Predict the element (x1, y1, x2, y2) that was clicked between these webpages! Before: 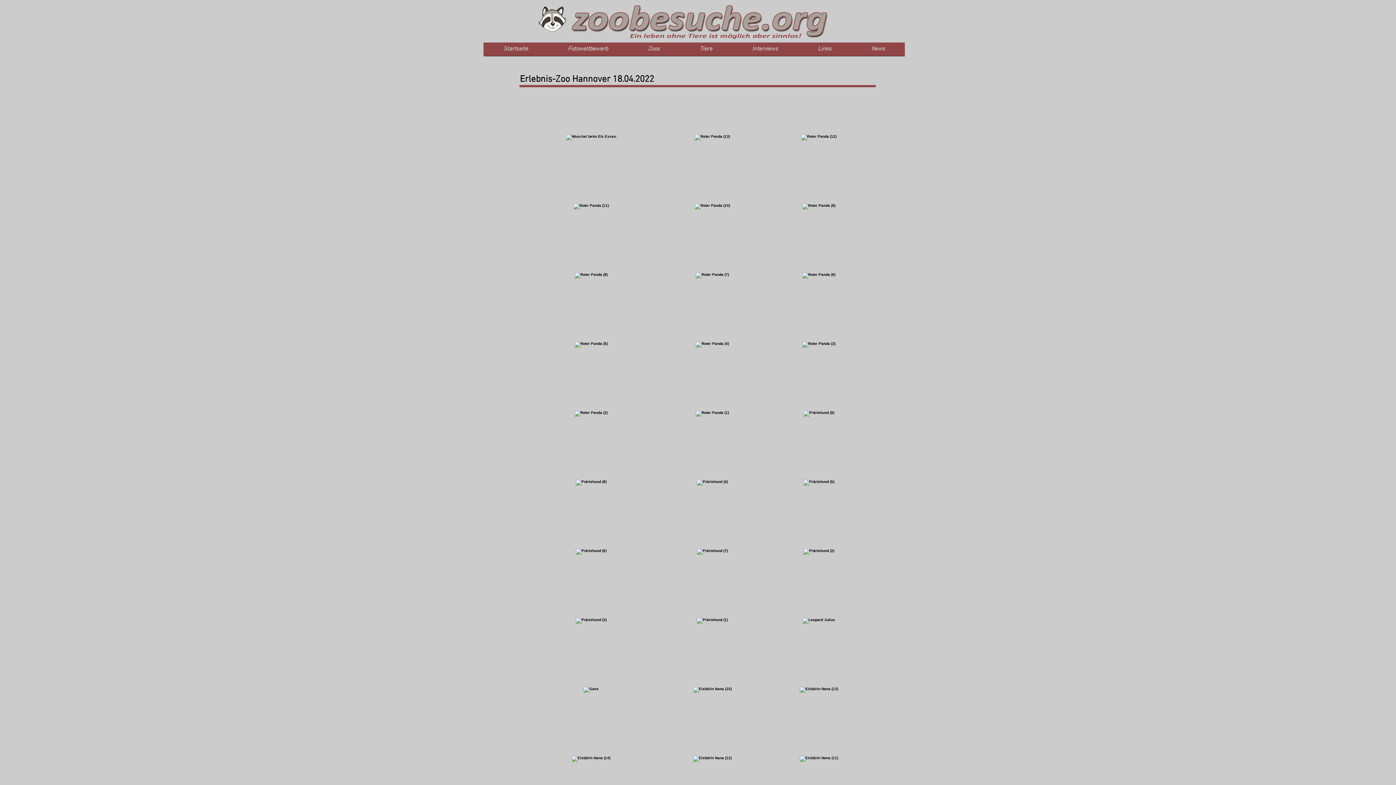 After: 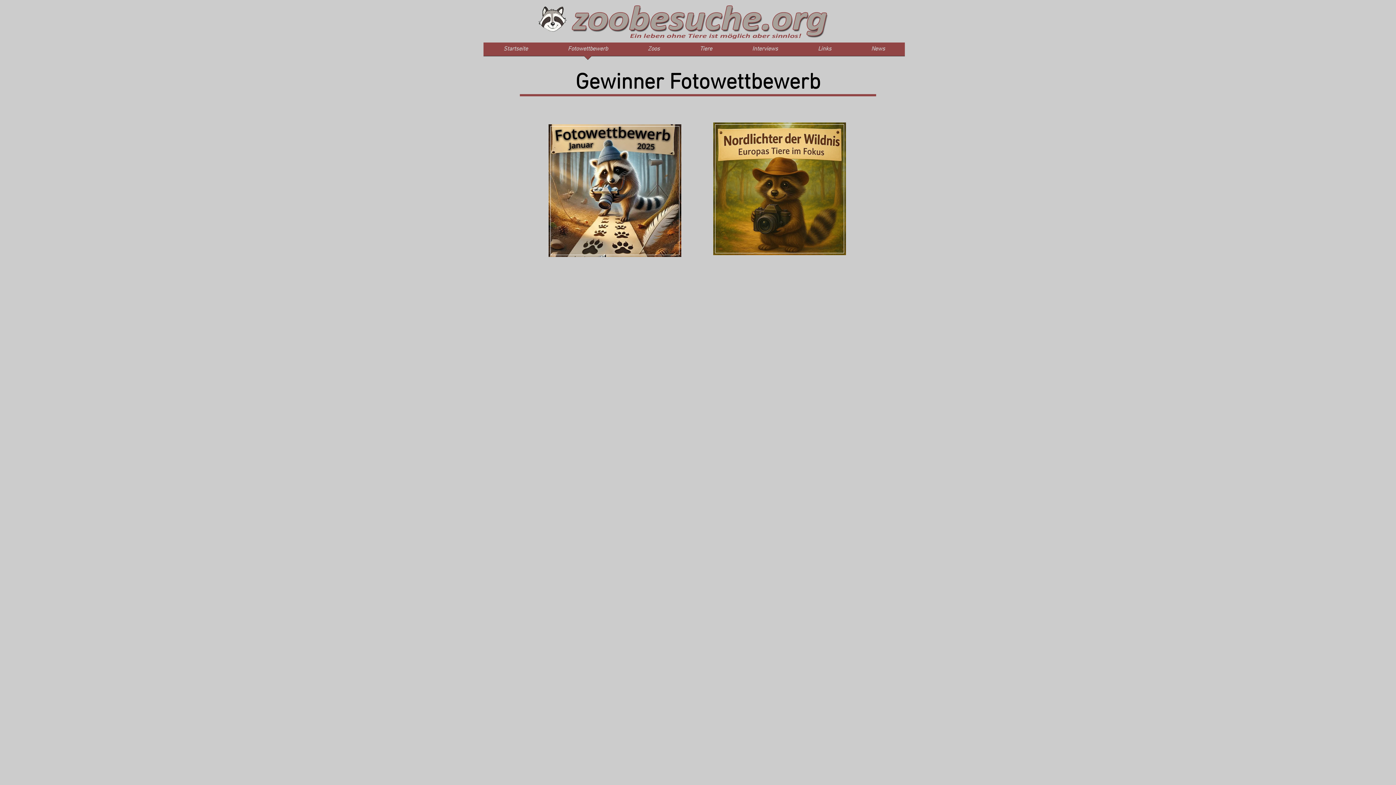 Action: label: Fotowettbewerb bbox: (548, 42, 628, 60)